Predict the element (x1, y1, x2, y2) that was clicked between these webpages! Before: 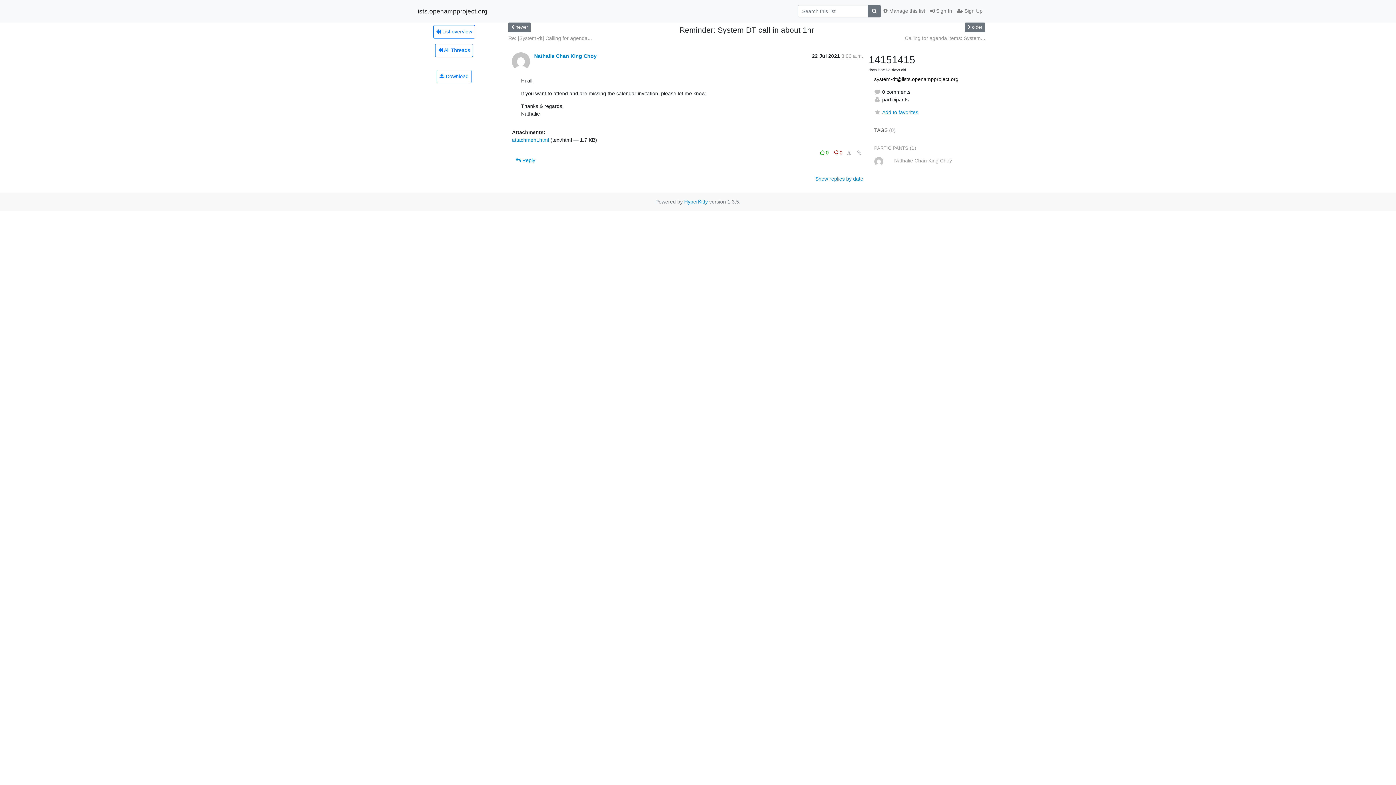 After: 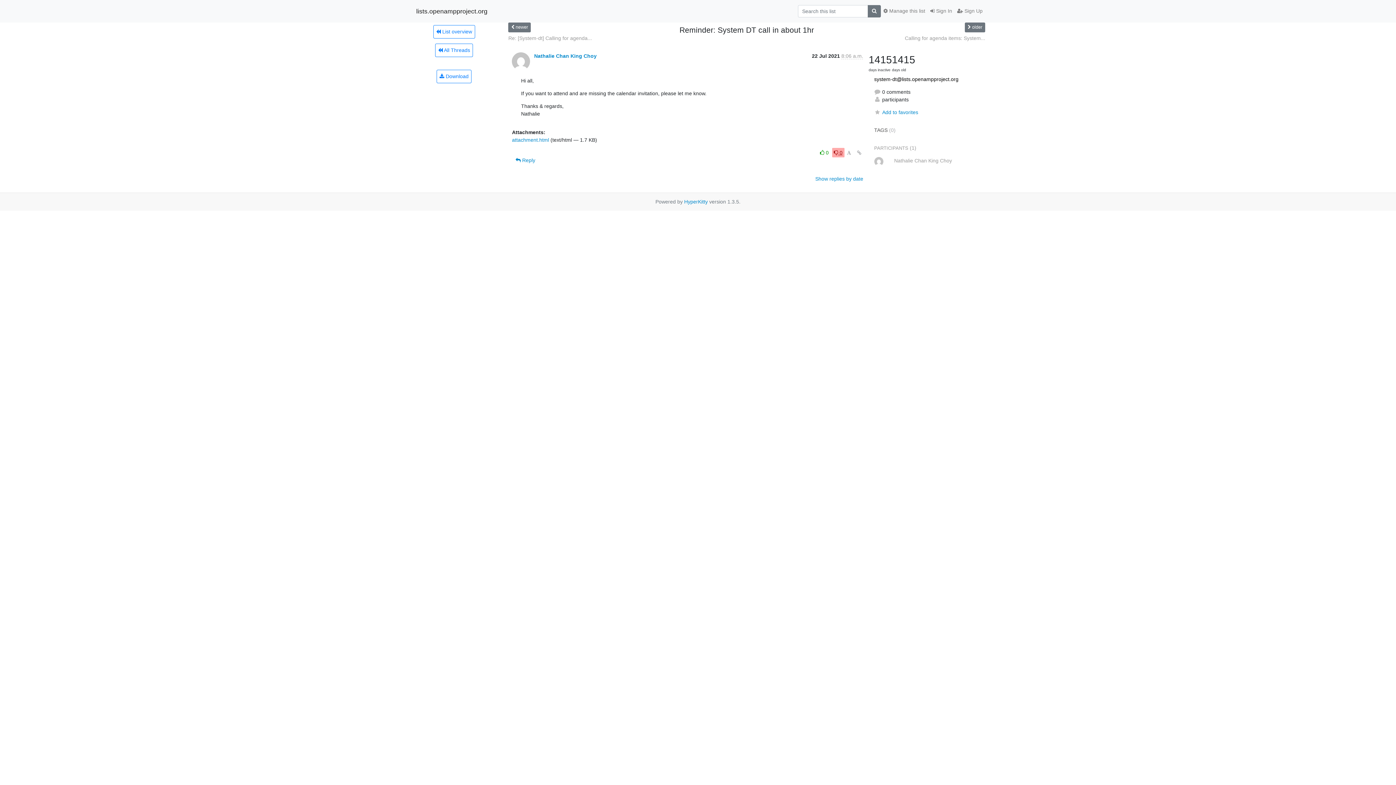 Action: label:  0 bbox: (832, 147, 844, 157)